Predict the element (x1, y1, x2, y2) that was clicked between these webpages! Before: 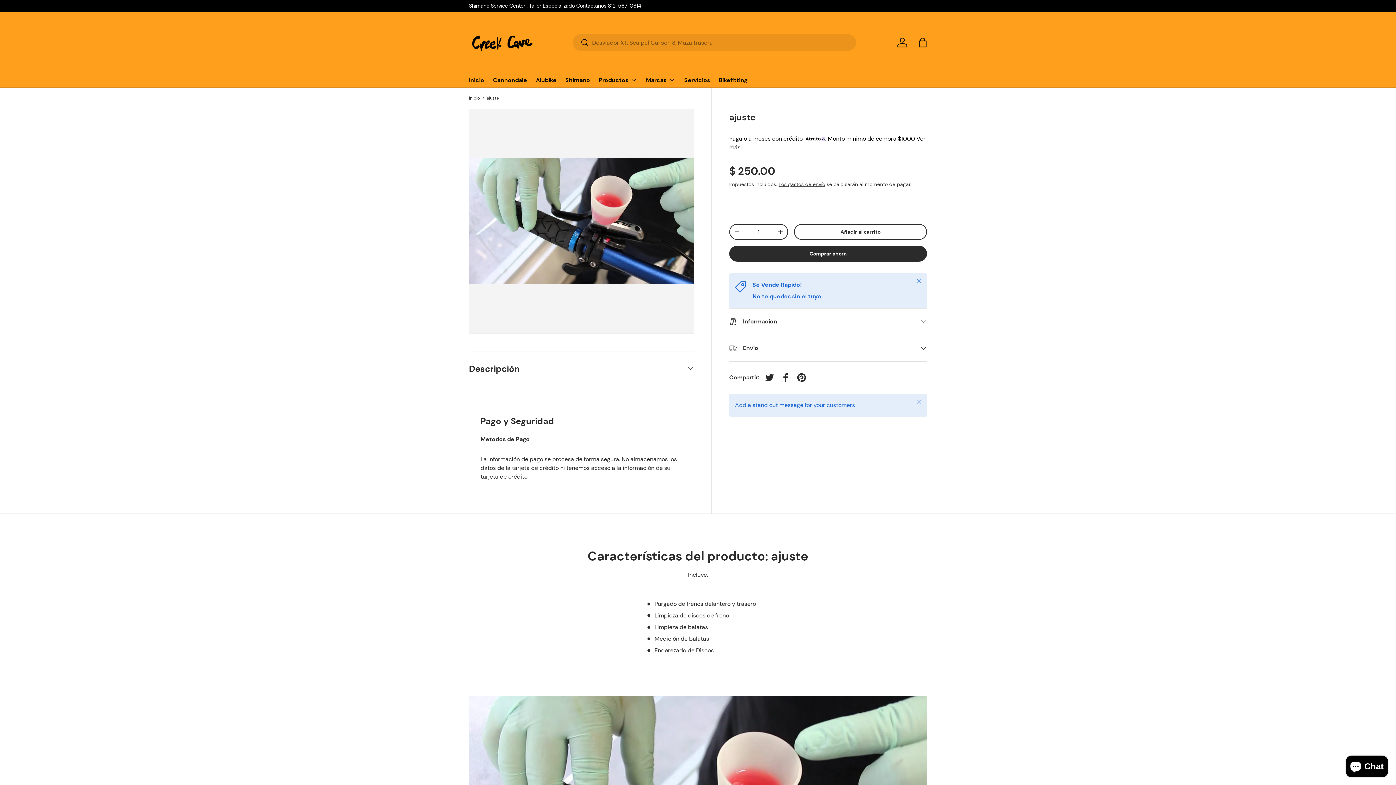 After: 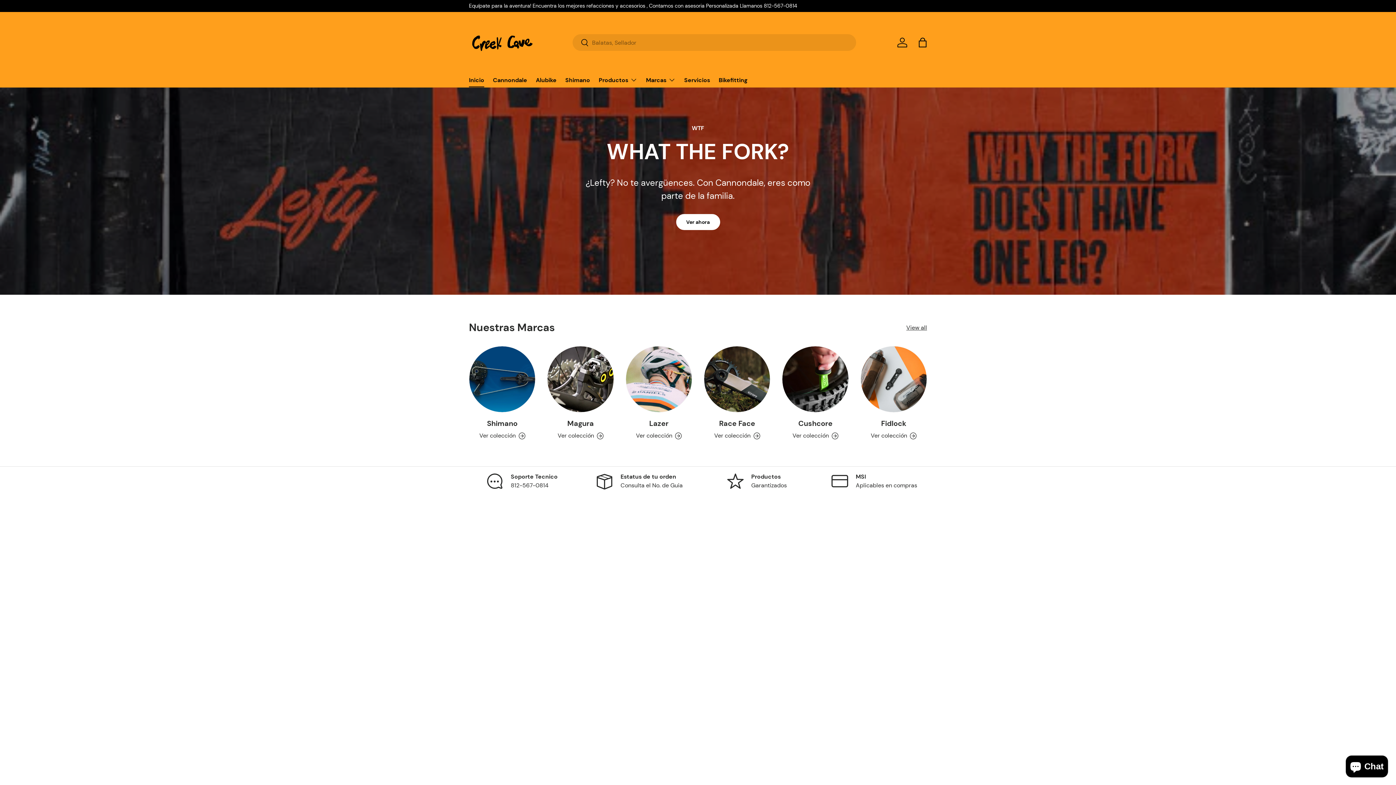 Action: label: Inicio bbox: (469, 73, 484, 87)